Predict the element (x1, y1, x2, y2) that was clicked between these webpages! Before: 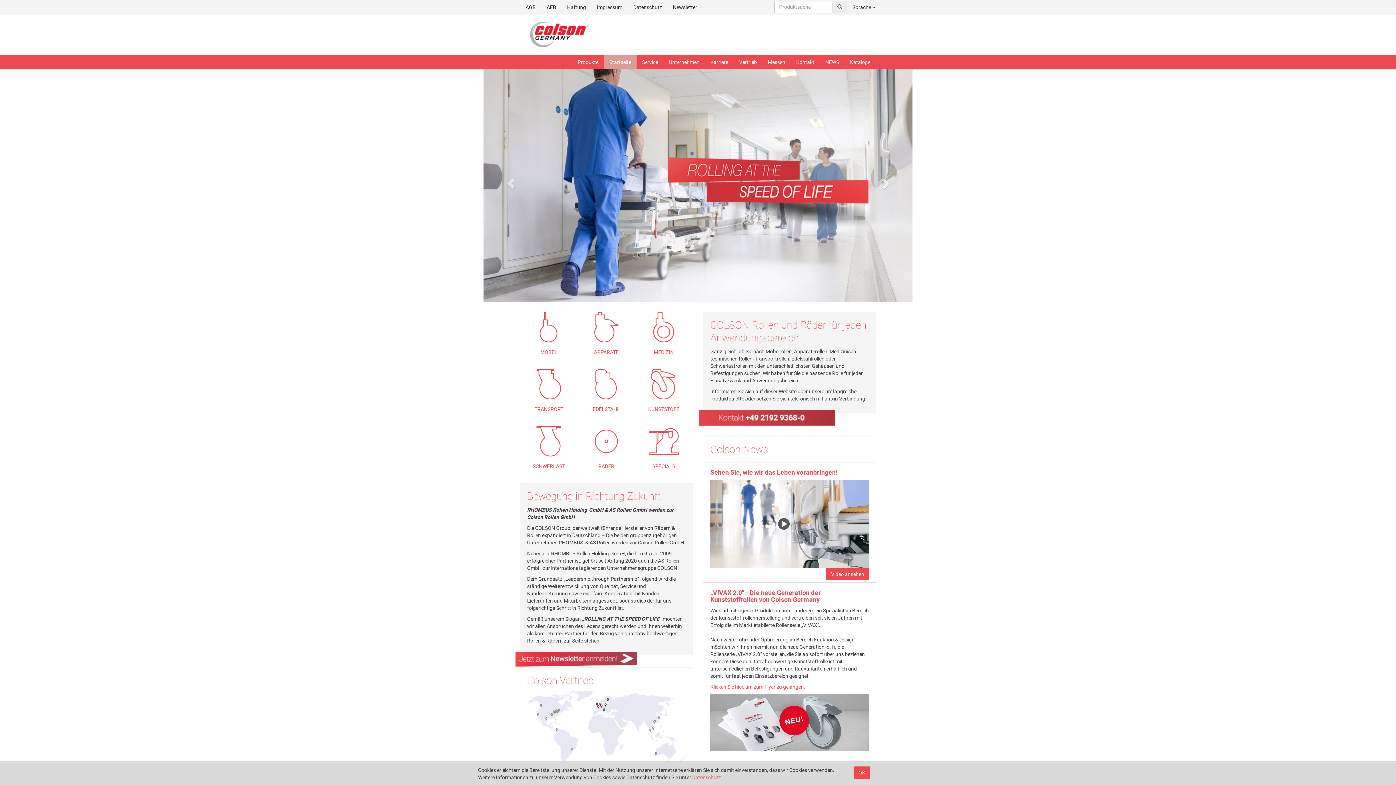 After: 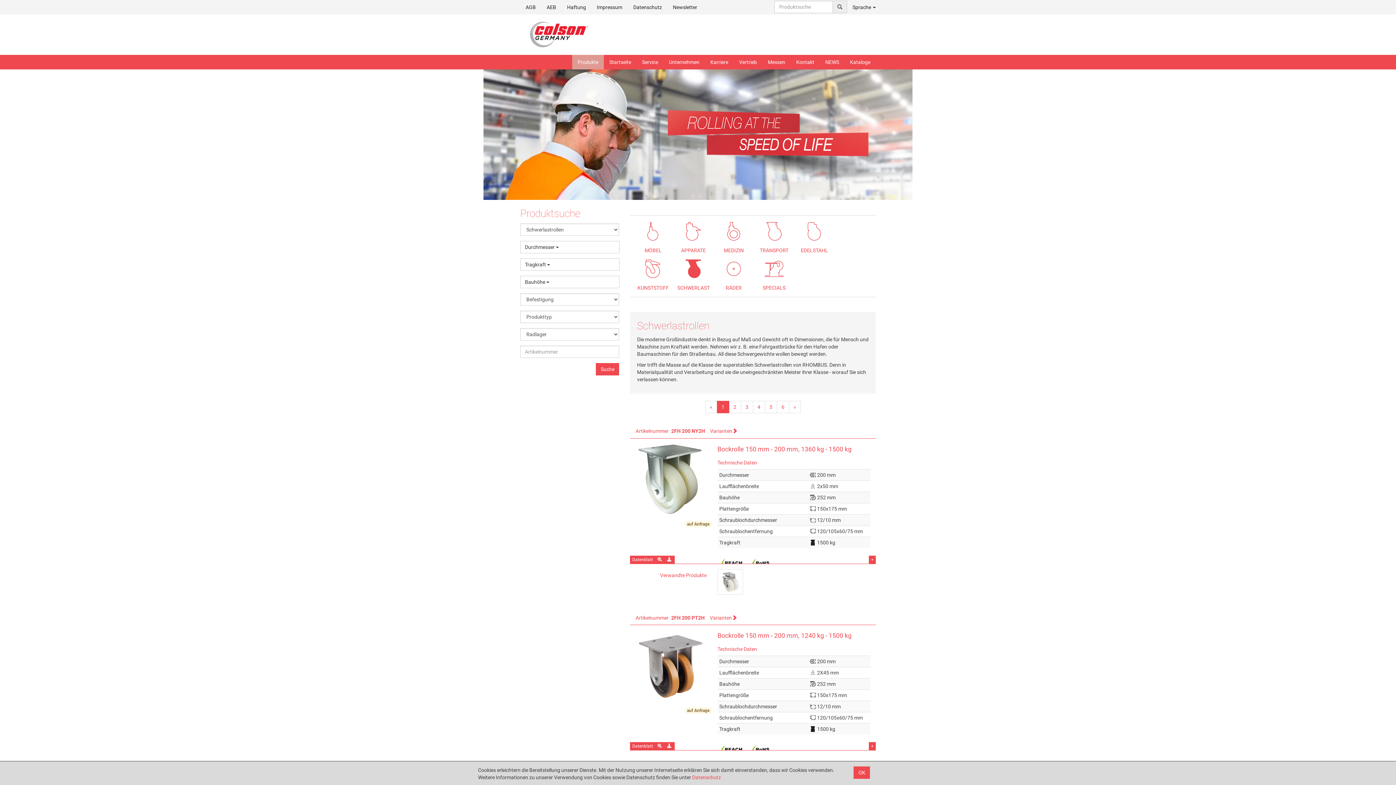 Action: label: SCHWERLAST bbox: (520, 426, 577, 469)